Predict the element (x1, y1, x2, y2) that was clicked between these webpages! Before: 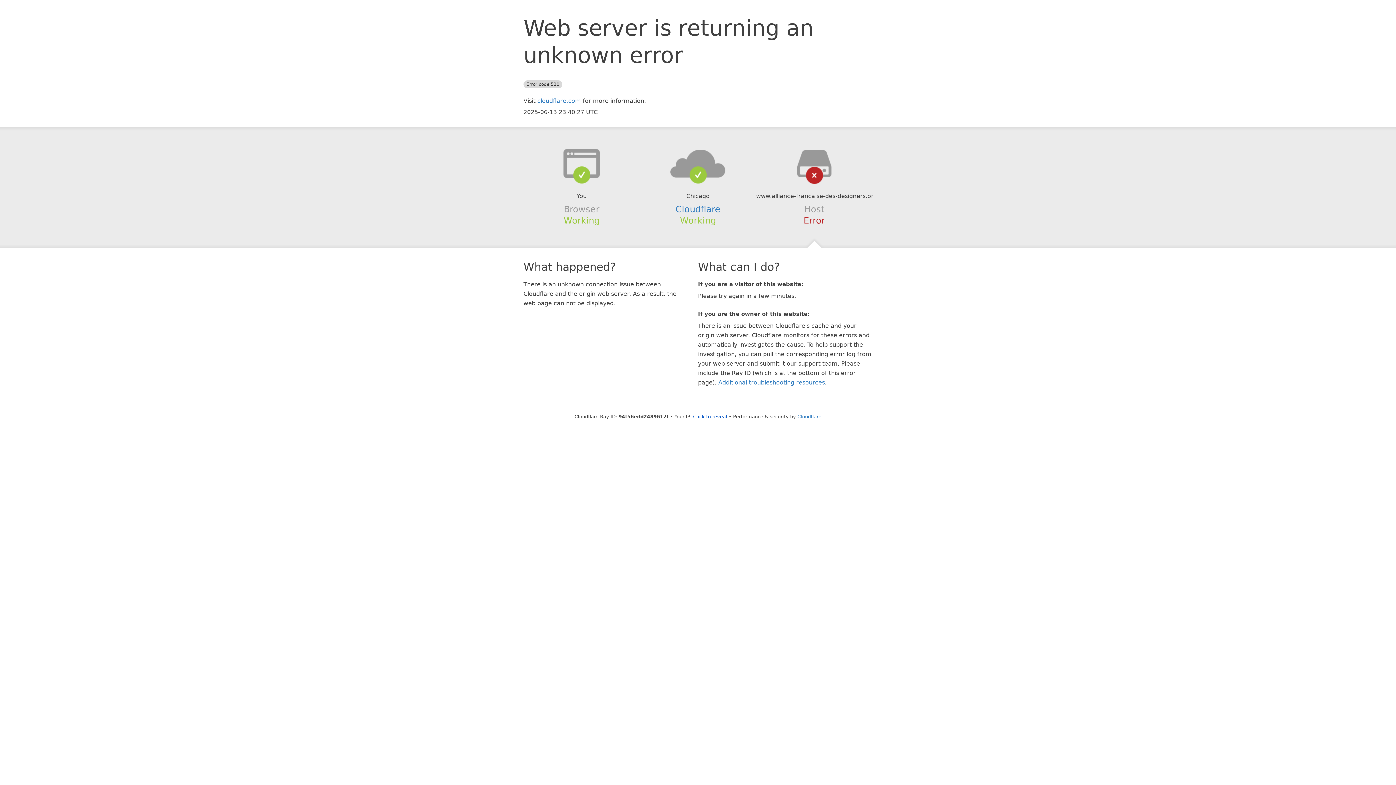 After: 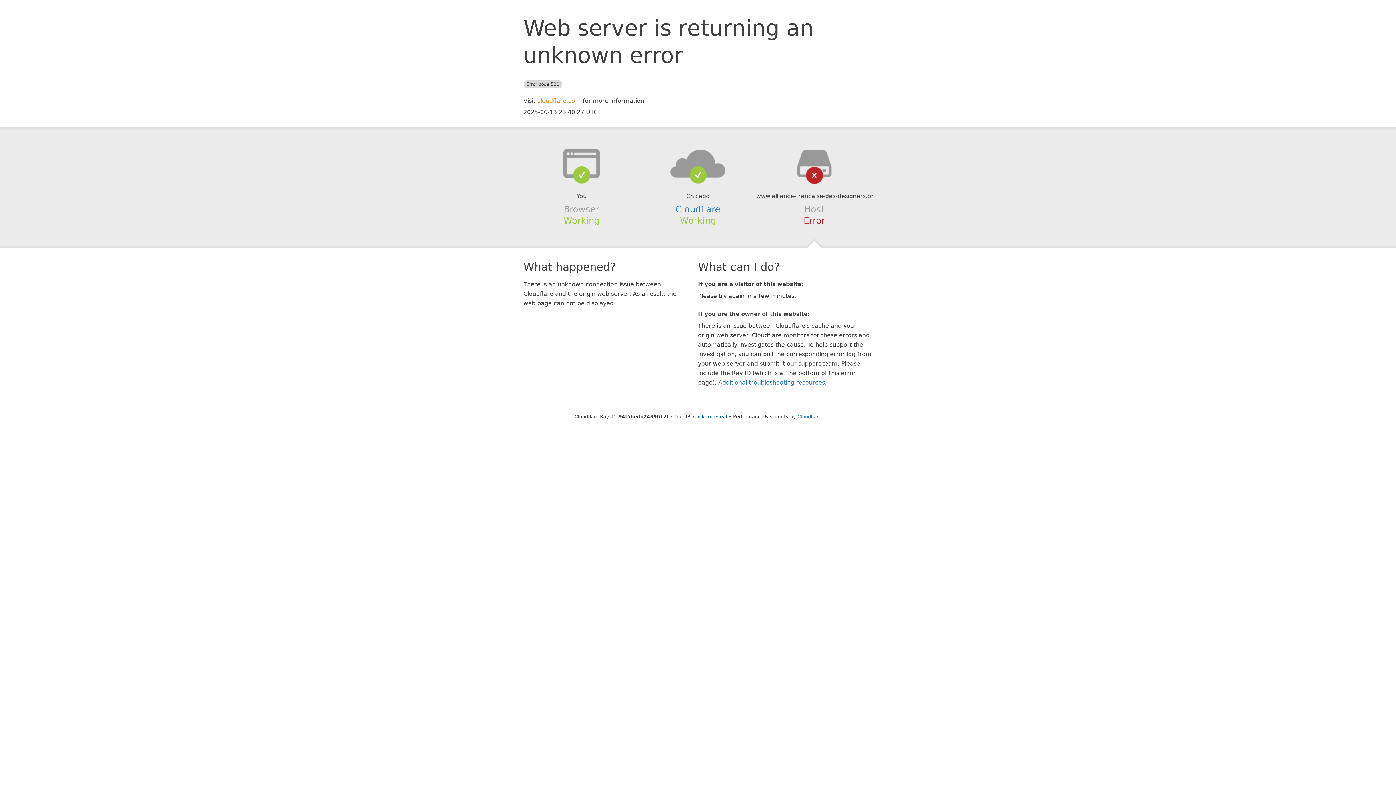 Action: label: cloudflare.com bbox: (537, 97, 581, 104)